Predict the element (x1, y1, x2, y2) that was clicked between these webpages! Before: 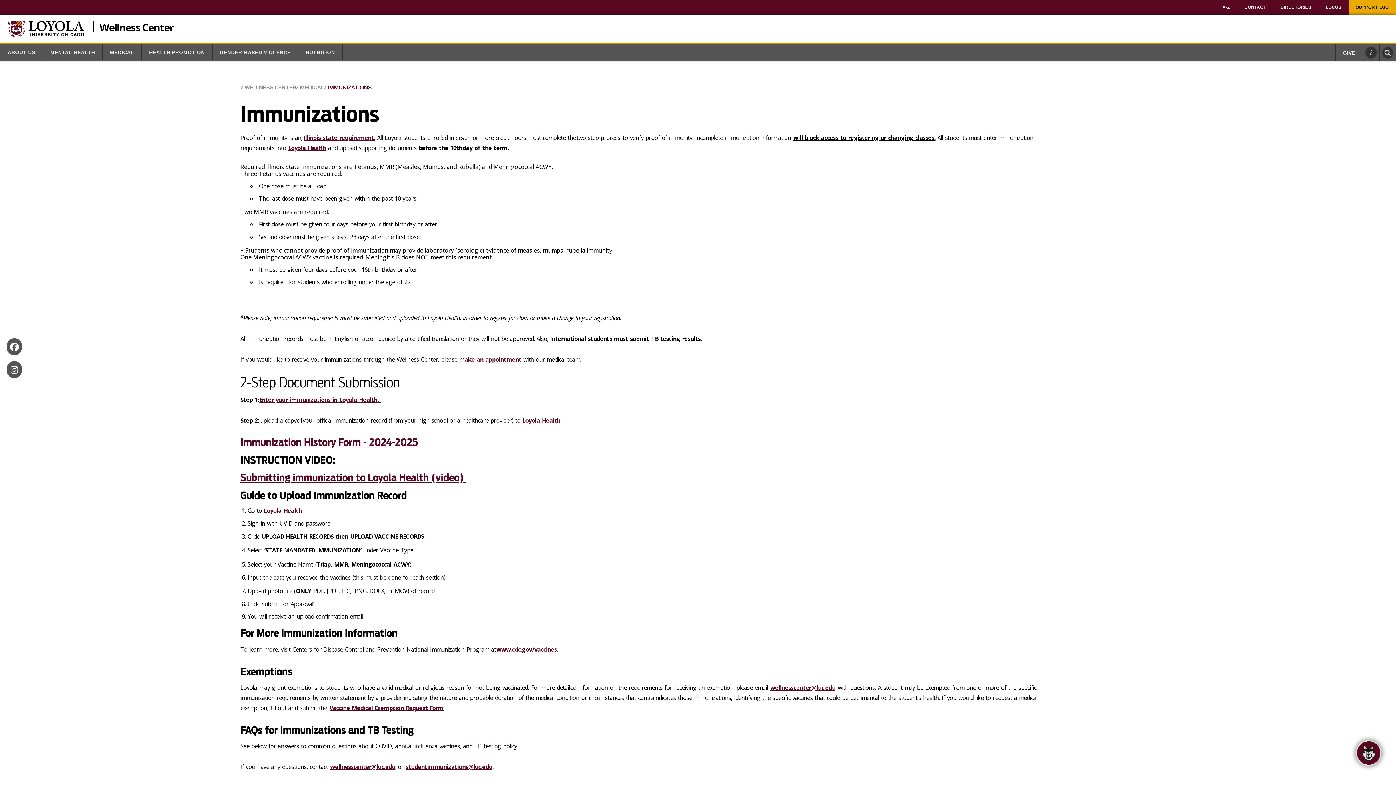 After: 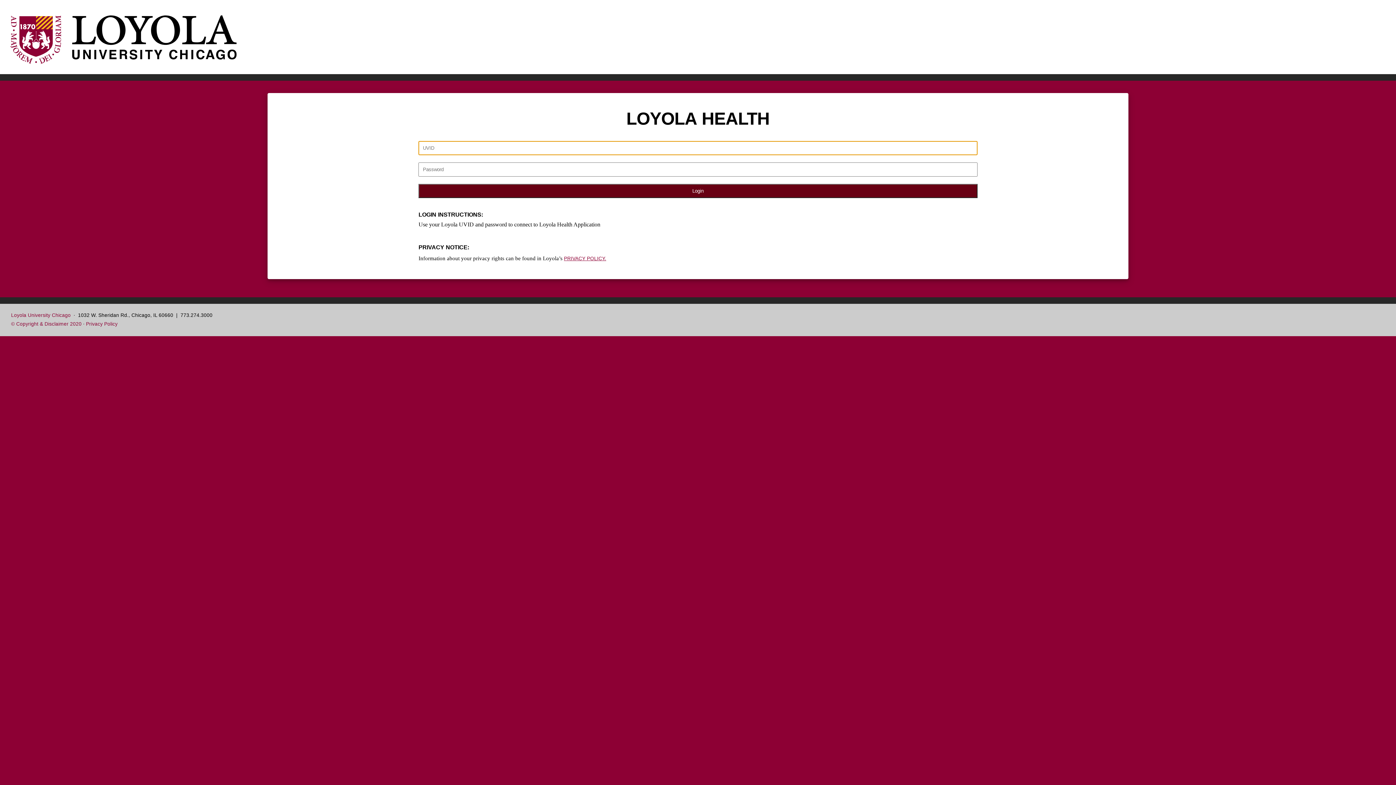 Action: bbox: (263, 507, 302, 515) label: Loyola Health